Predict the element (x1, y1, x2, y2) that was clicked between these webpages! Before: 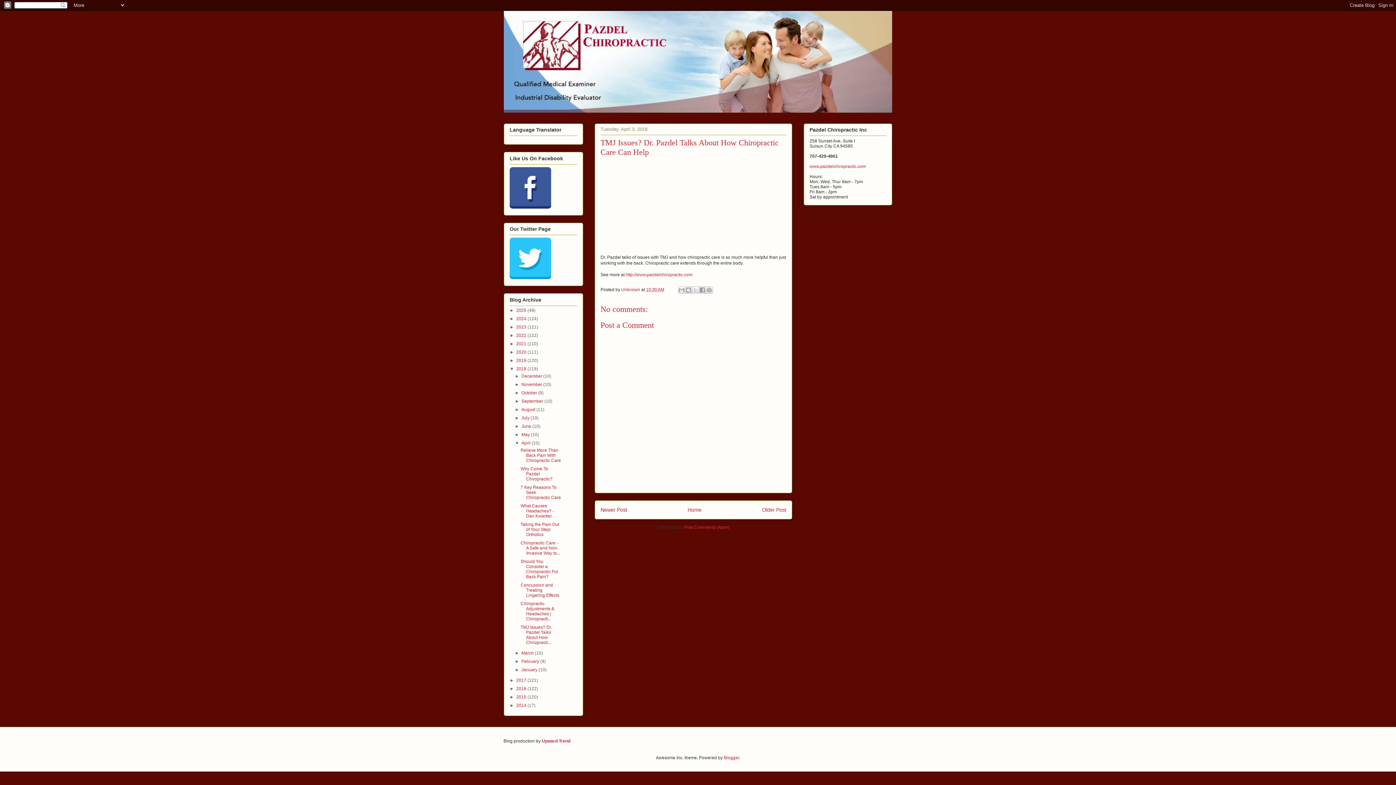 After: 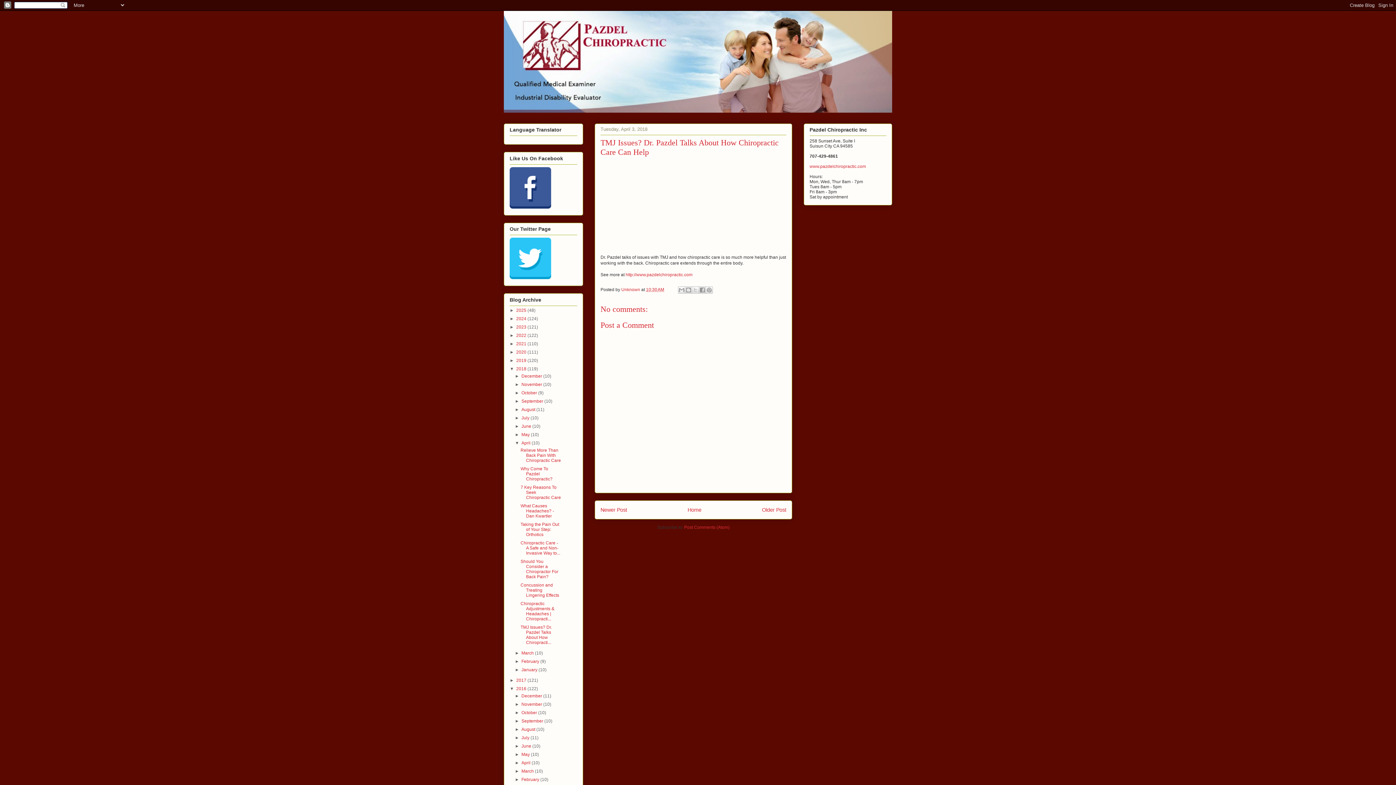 Action: bbox: (509, 686, 516, 691) label: ►  